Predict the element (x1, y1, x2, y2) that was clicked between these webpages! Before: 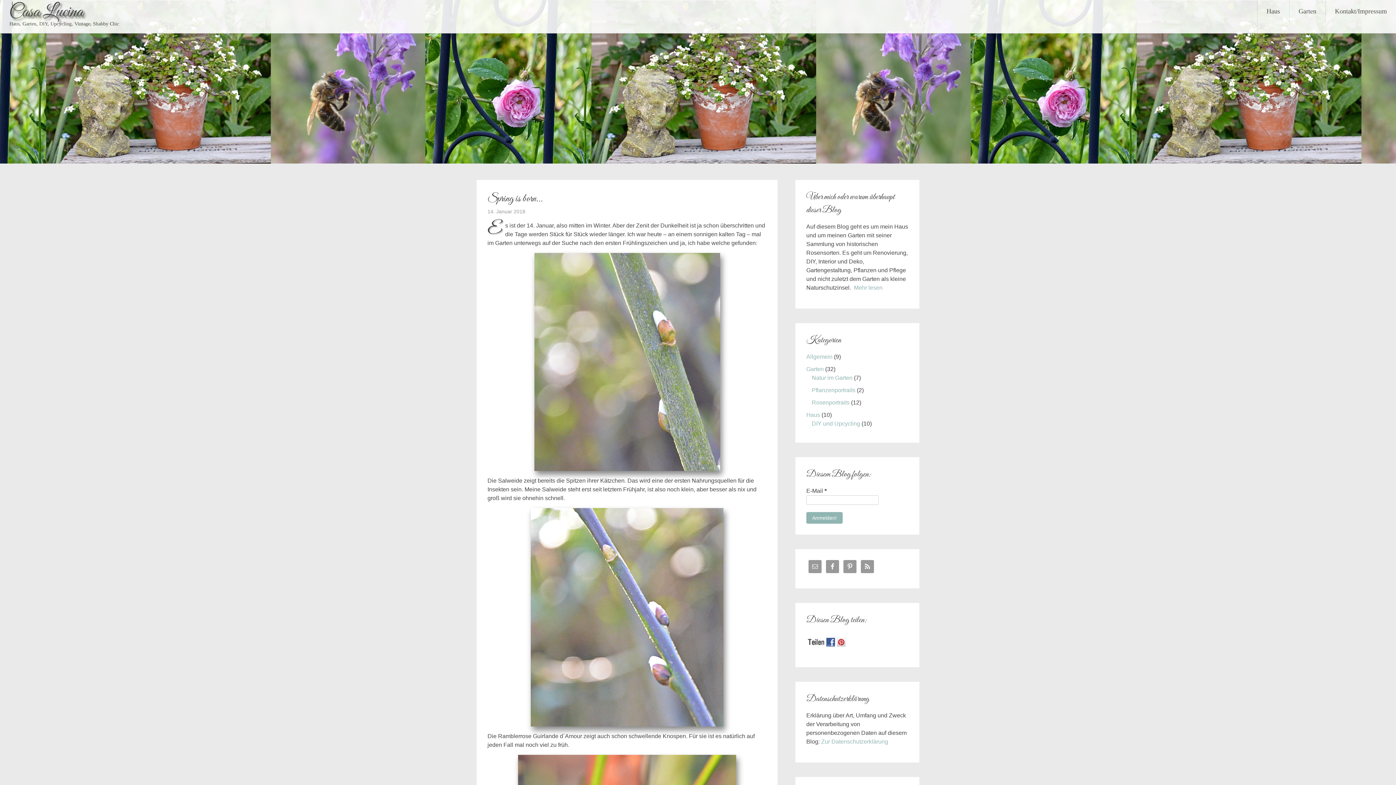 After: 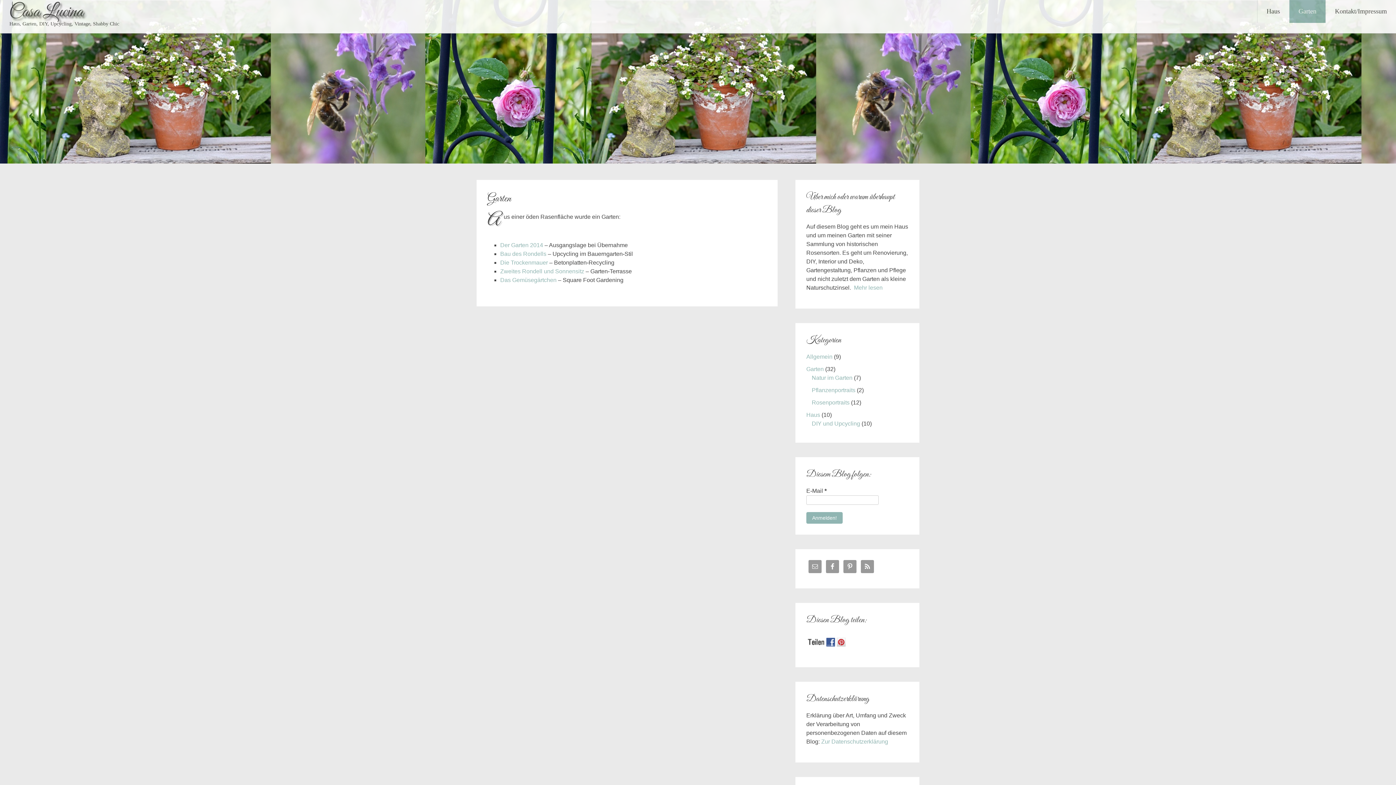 Action: label: Garten bbox: (1289, 0, 1325, 22)